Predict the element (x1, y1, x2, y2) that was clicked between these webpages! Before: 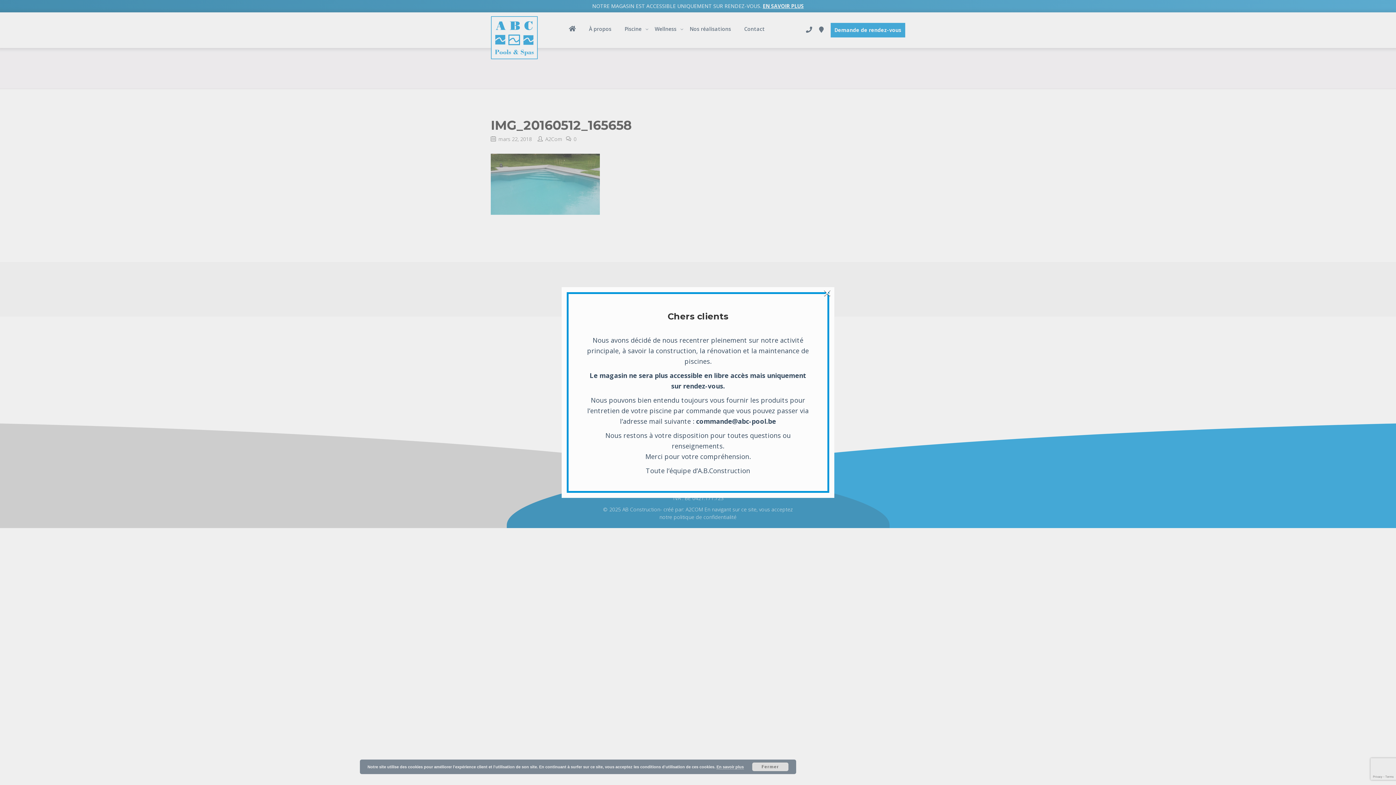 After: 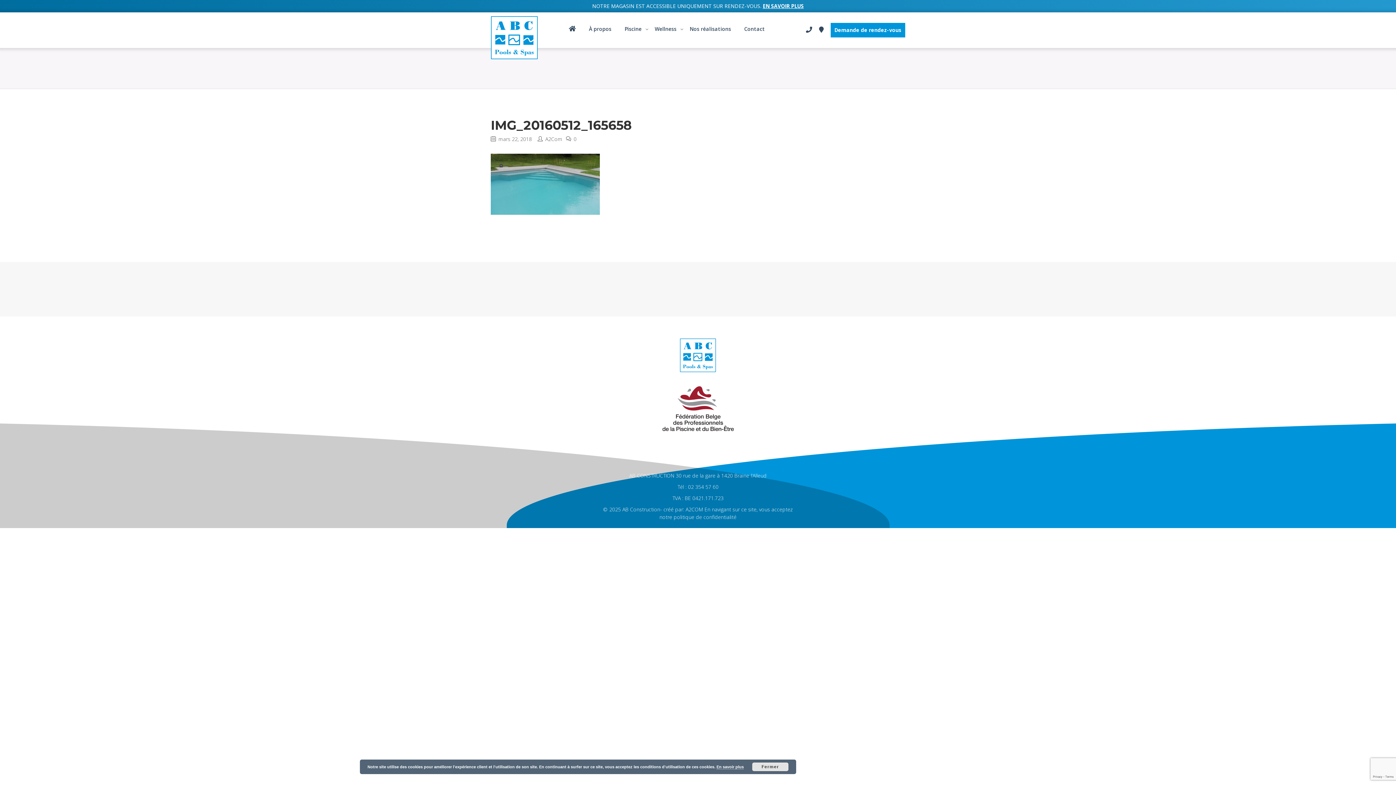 Action: bbox: (823, 289, 831, 296) label: ×